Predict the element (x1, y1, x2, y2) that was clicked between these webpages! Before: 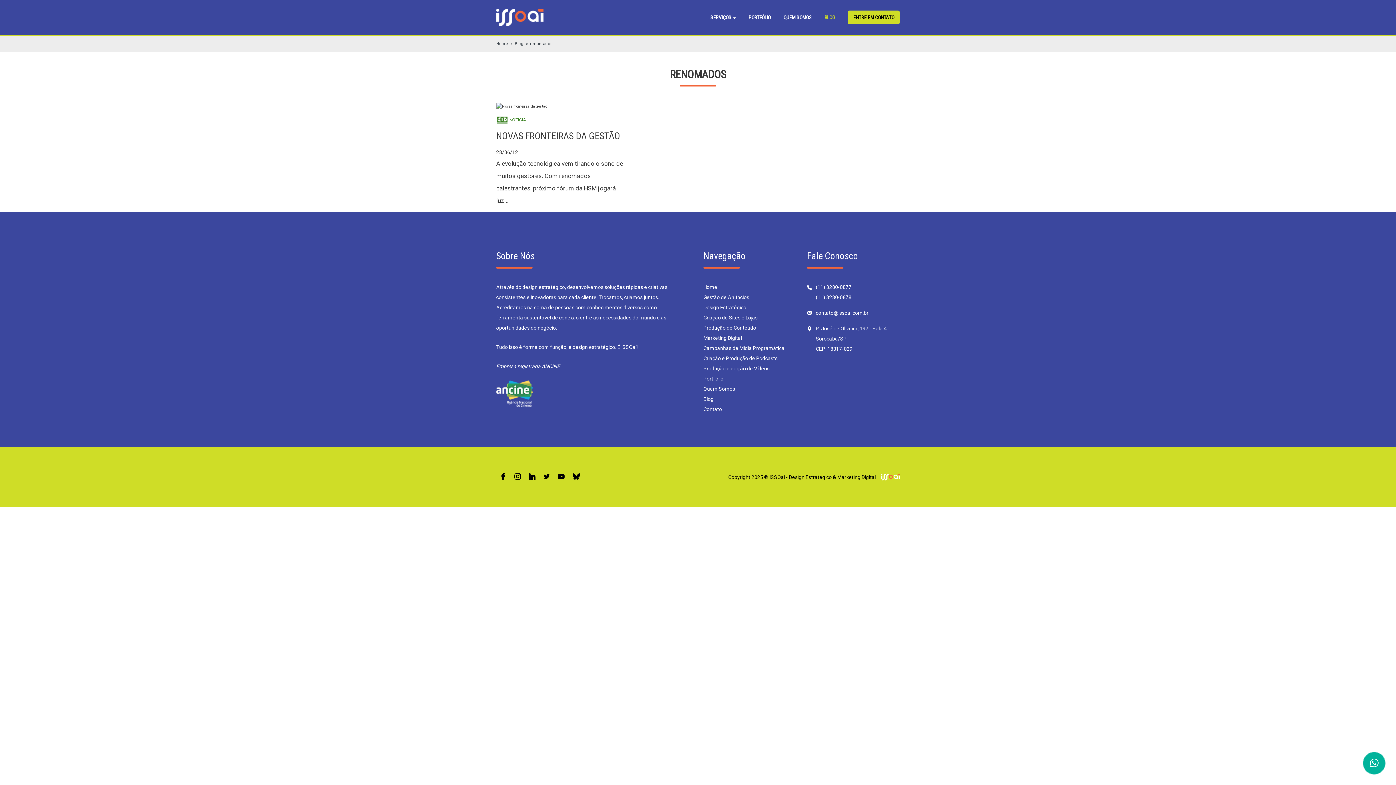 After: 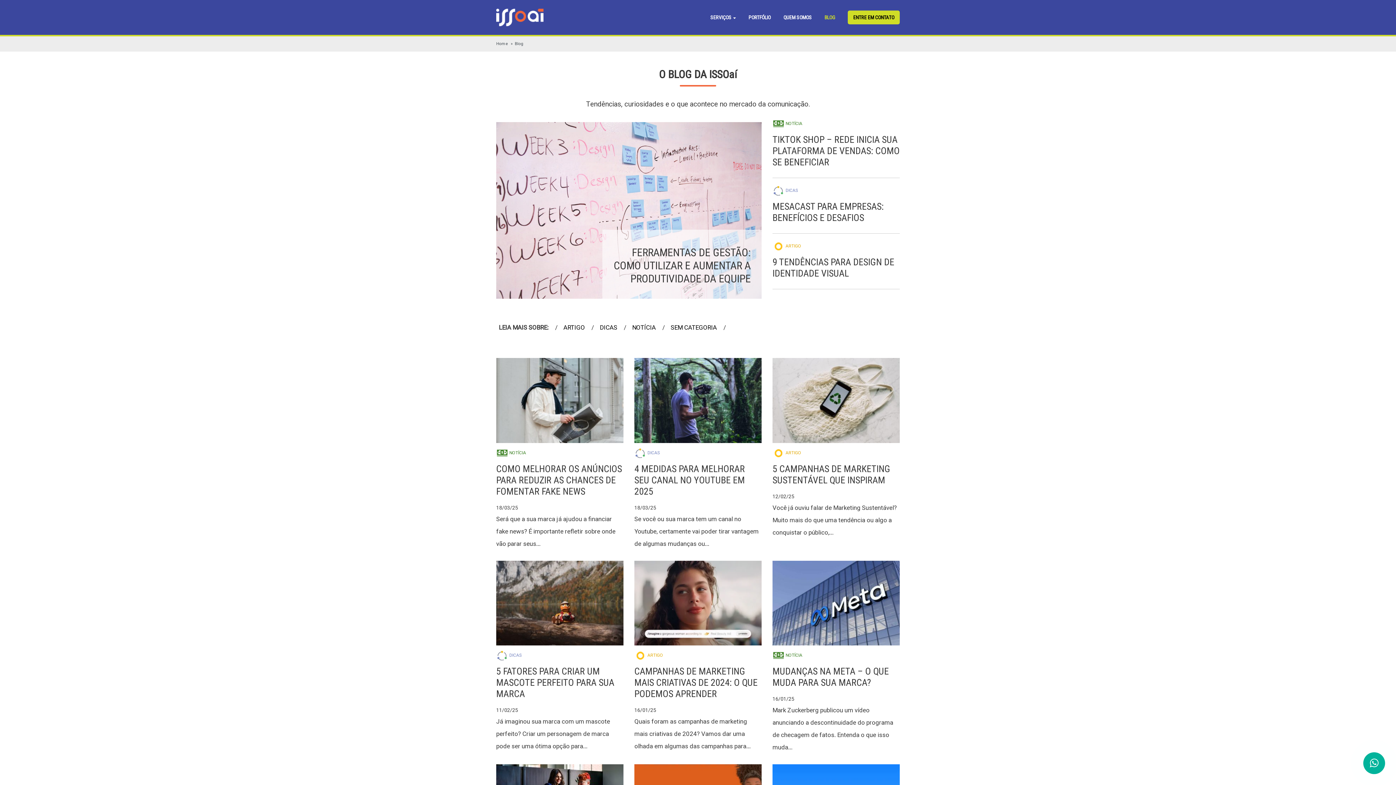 Action: label: BLOG bbox: (824, 11, 835, 23)